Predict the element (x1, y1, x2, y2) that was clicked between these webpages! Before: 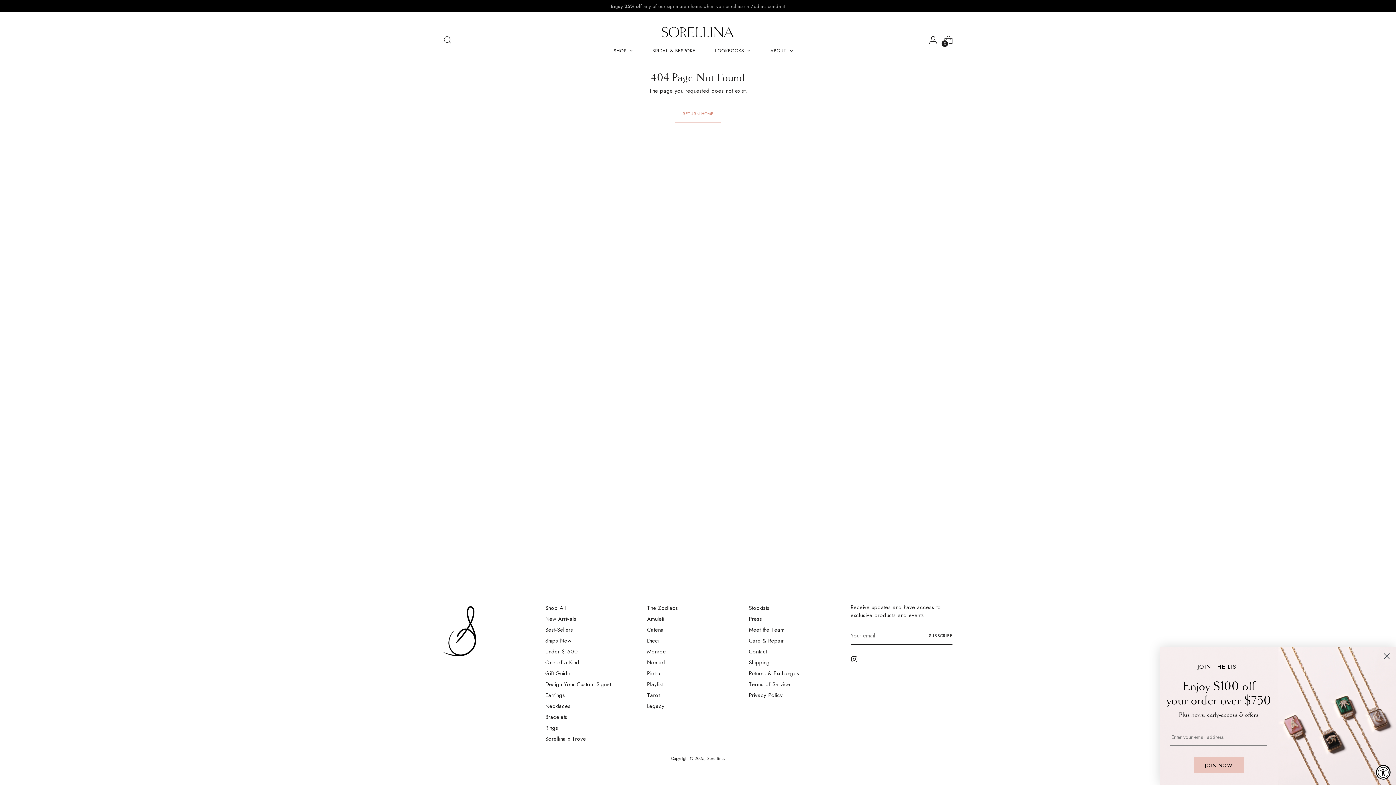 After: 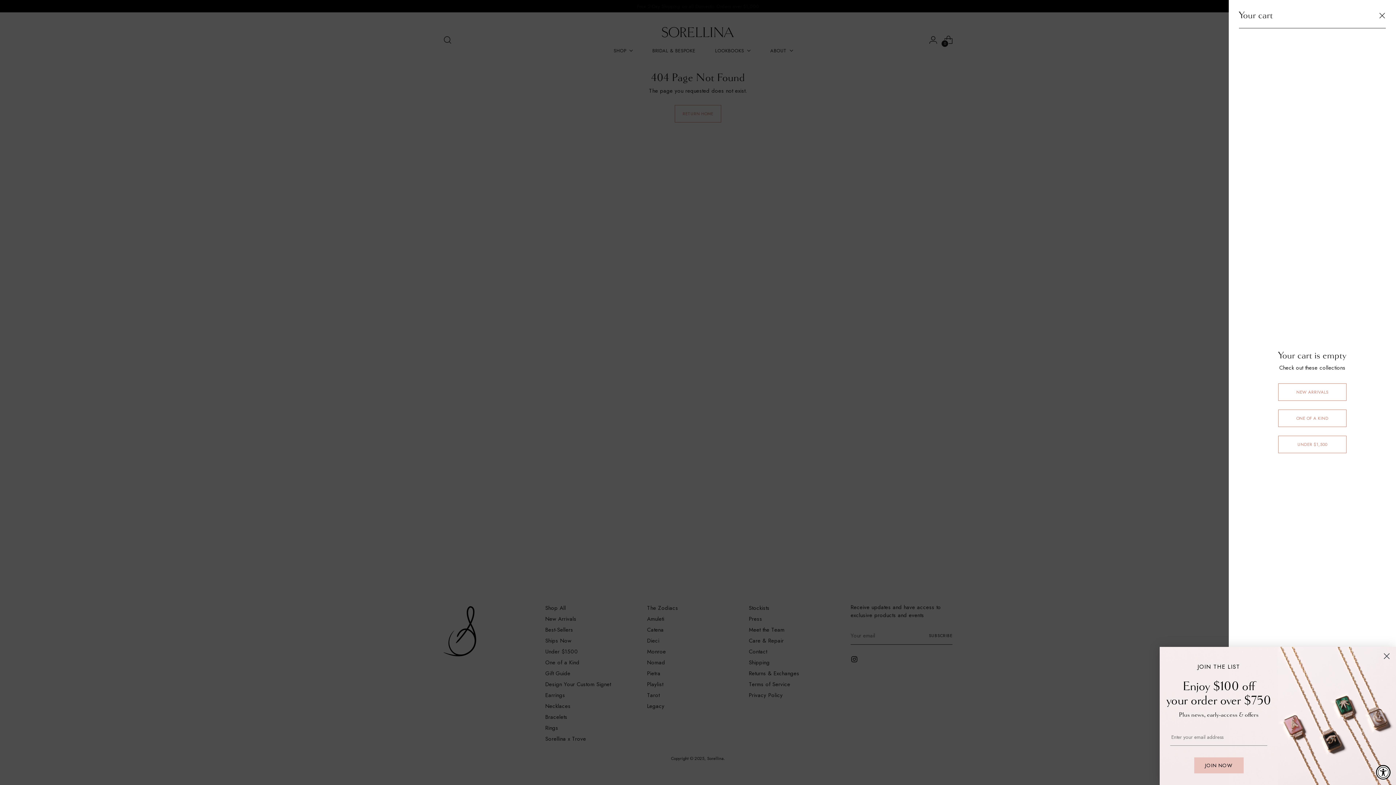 Action: label: Open cart modal bbox: (941, 32, 956, 47)